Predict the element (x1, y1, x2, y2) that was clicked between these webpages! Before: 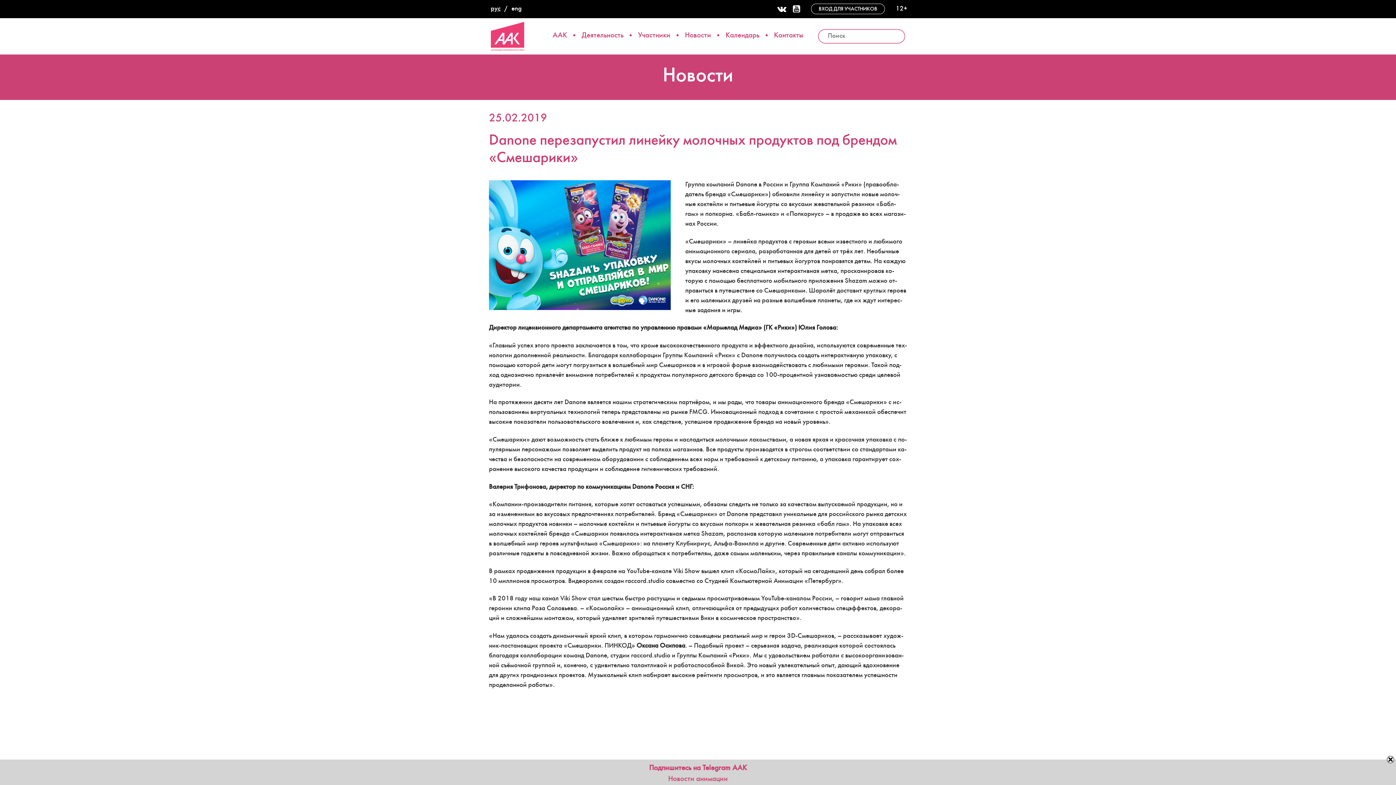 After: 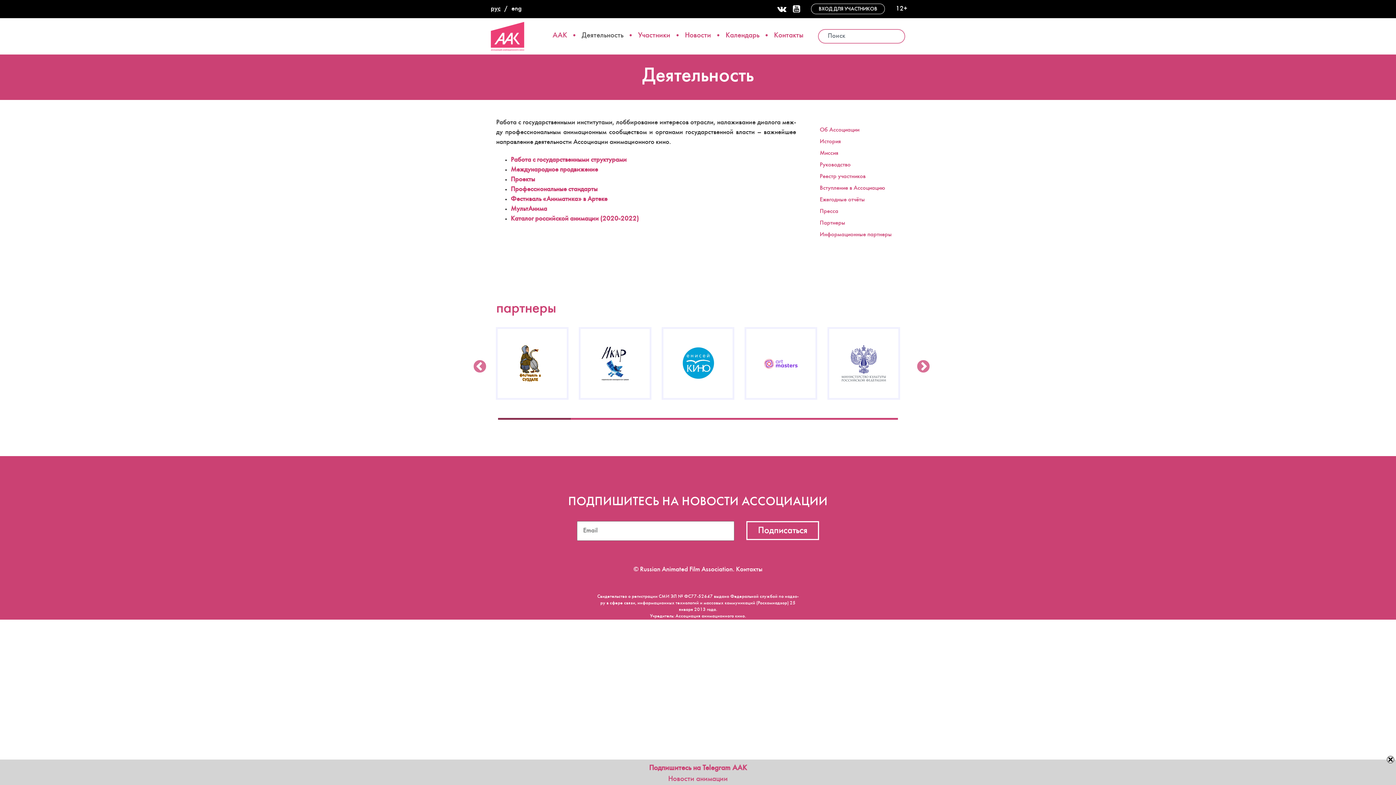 Action: bbox: (581, 25, 623, 47) label: Деятельность